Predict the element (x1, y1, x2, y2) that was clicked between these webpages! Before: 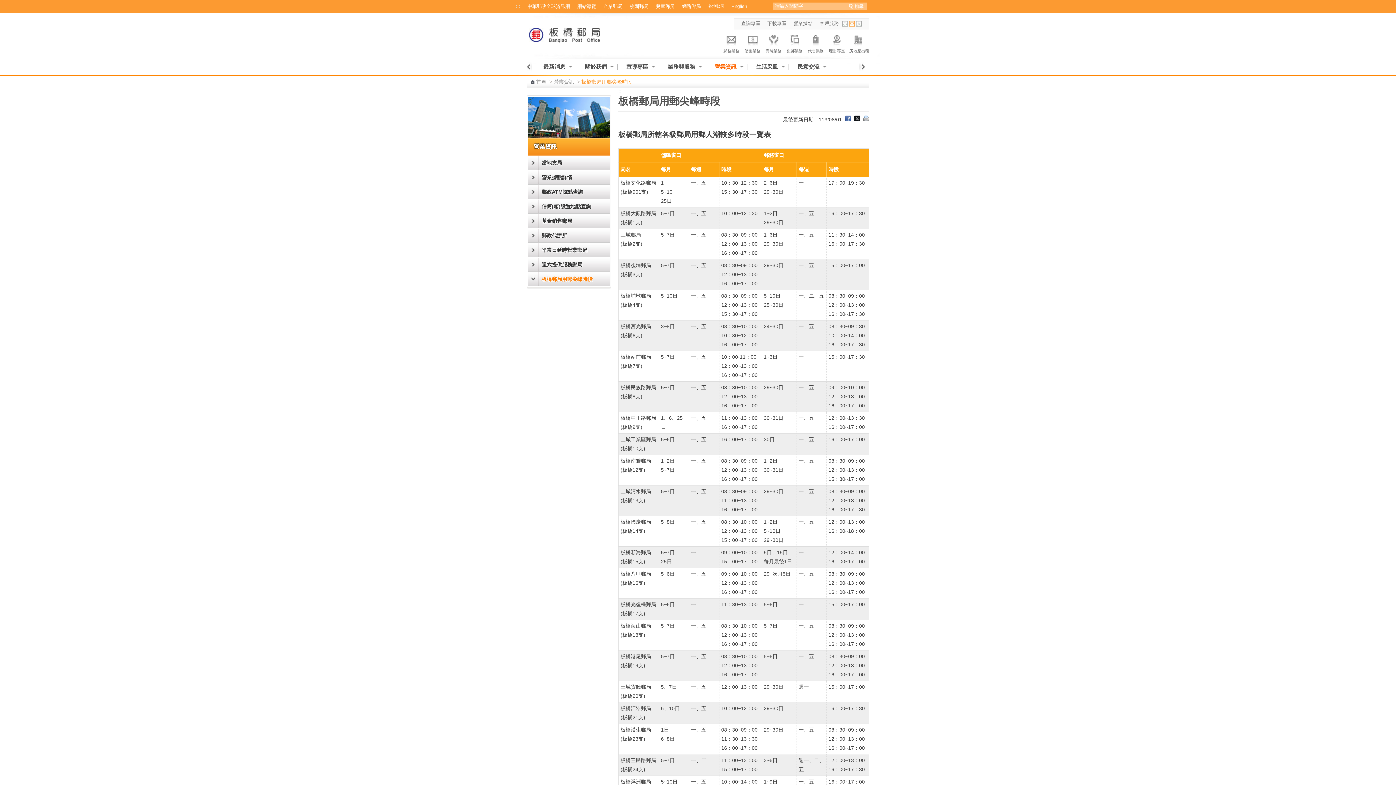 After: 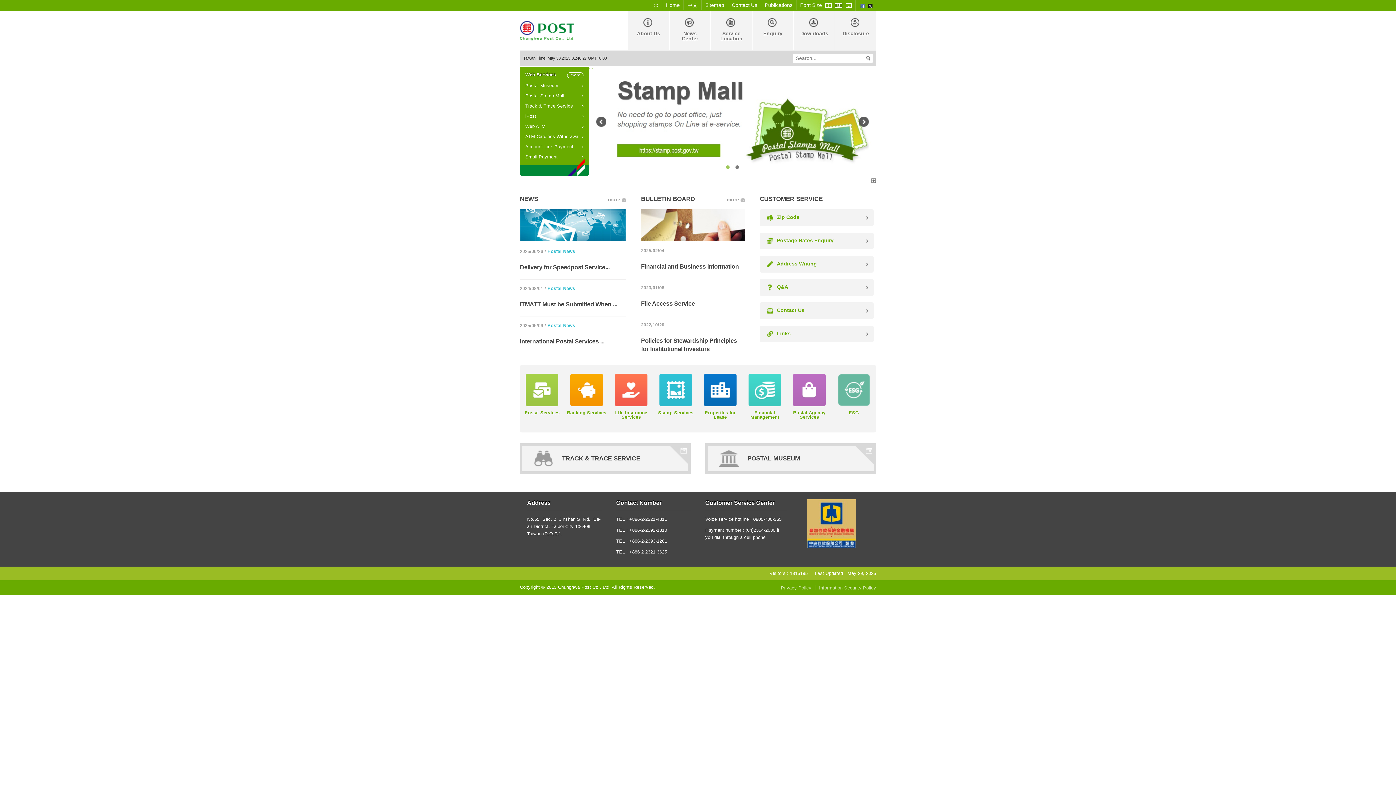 Action: bbox: (731, 3, 747, 9) label: English